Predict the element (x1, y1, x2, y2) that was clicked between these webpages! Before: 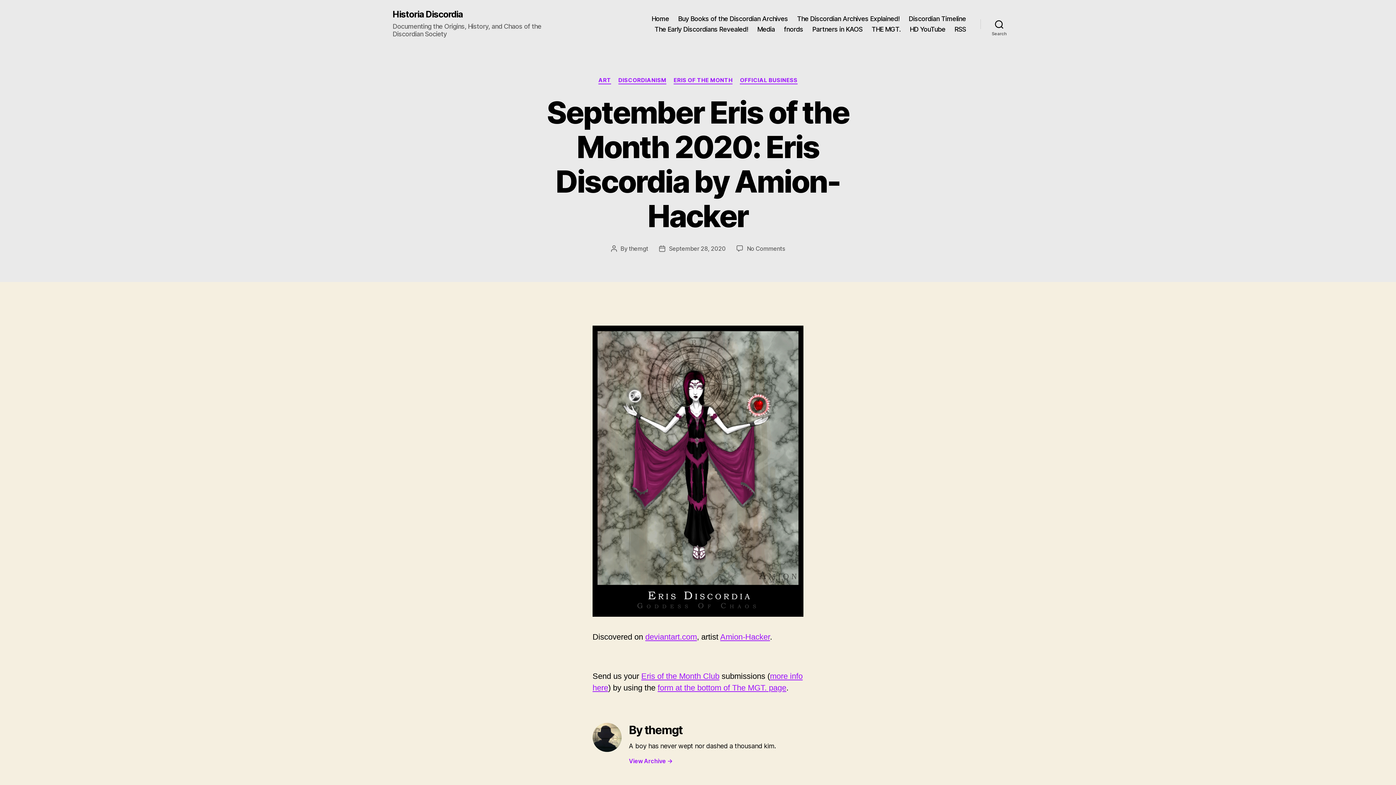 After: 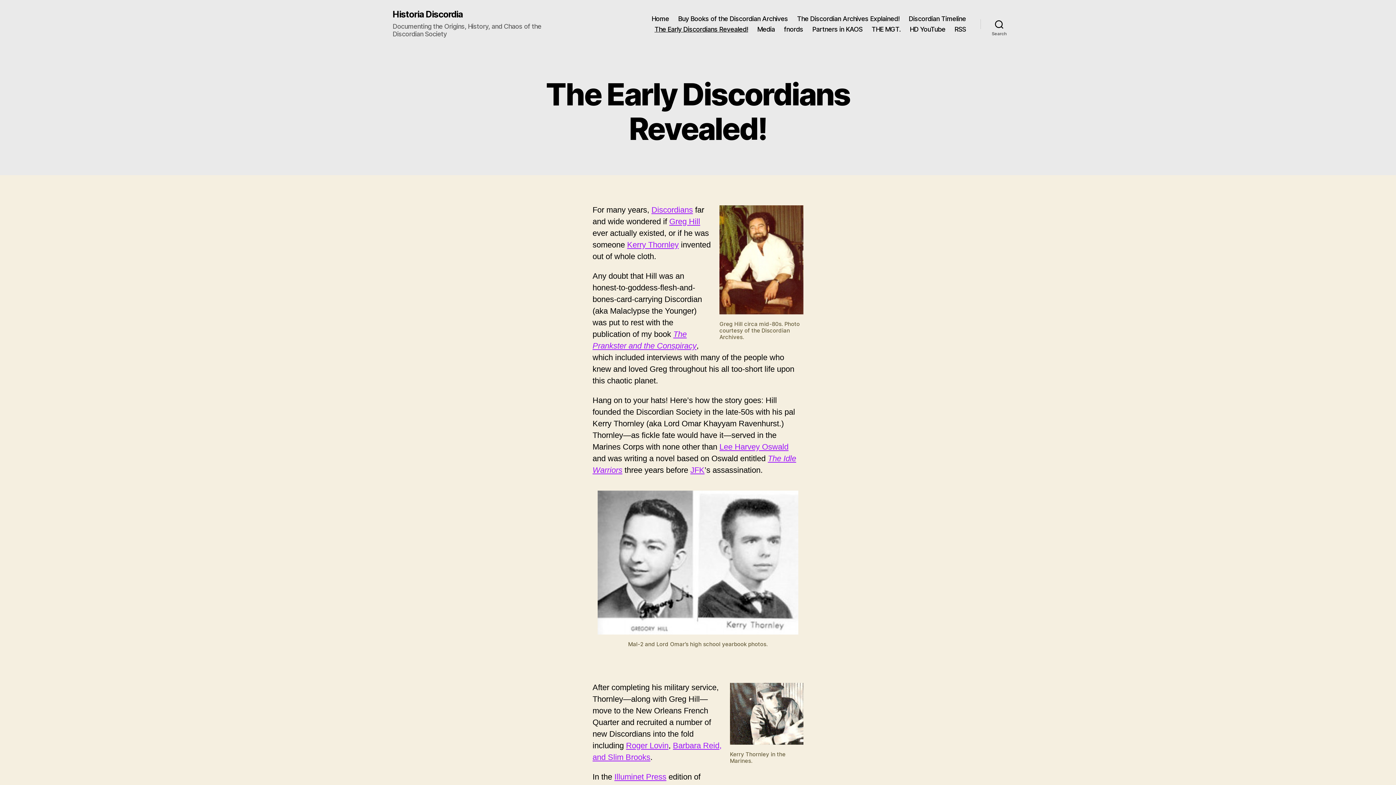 Action: label: The Early Discordians Revealed! bbox: (654, 25, 748, 33)